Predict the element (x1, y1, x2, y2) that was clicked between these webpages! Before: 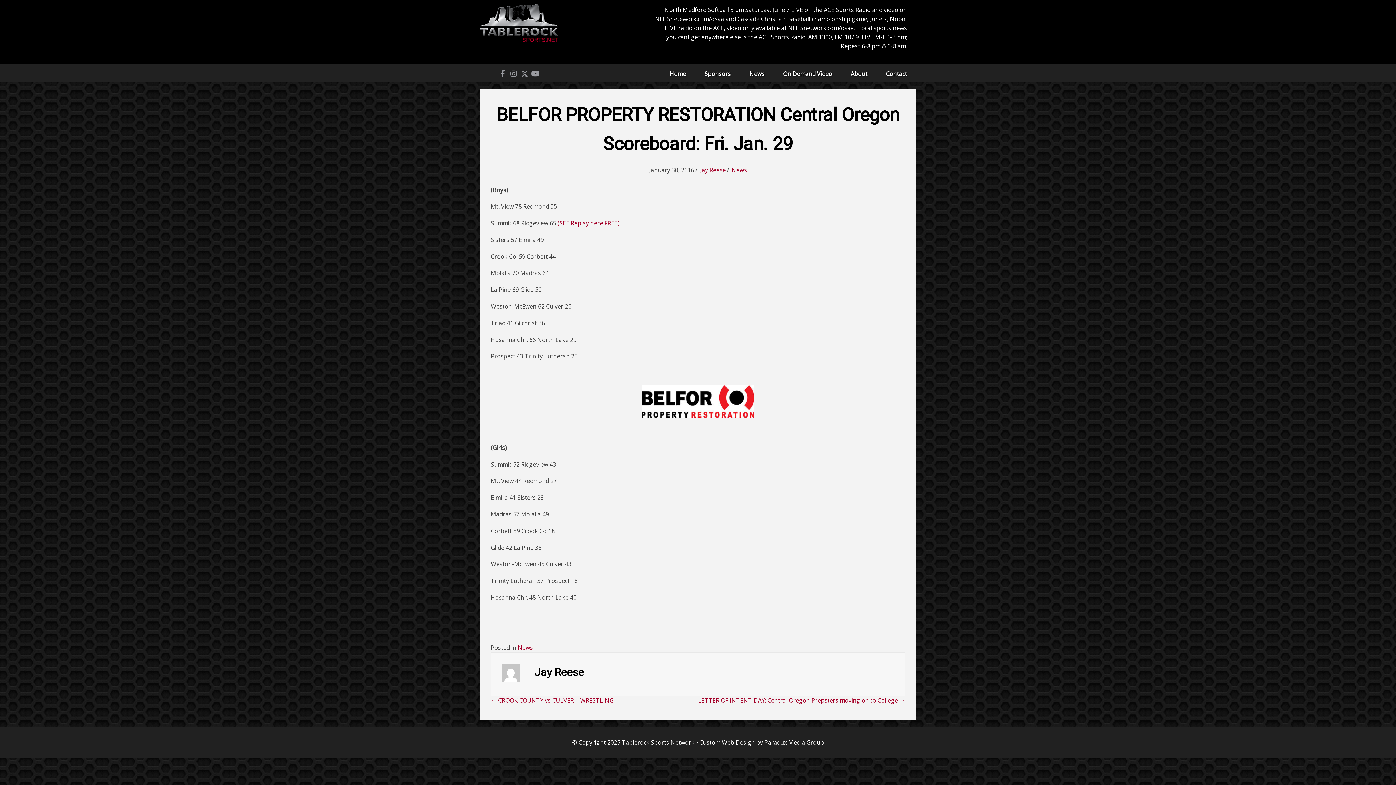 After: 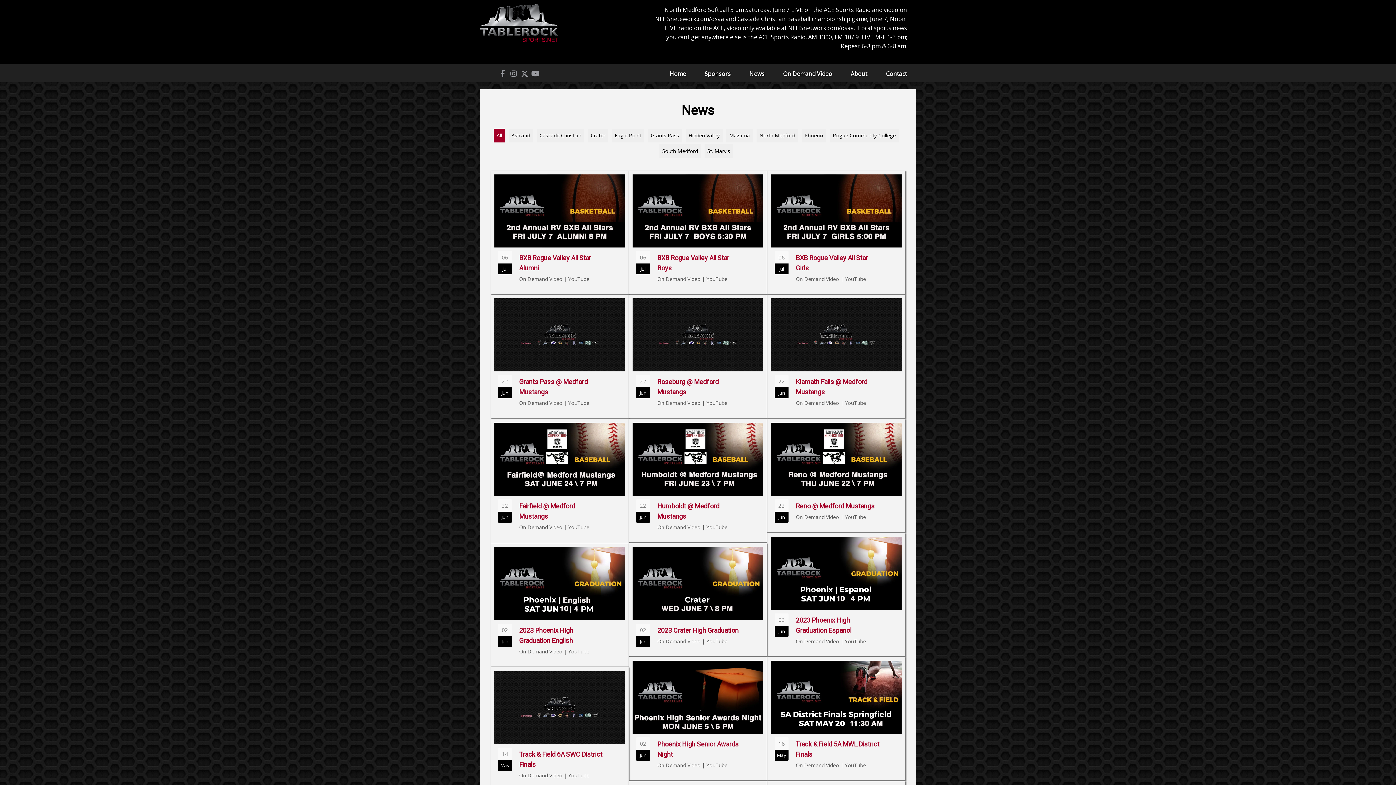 Action: bbox: (517, 644, 533, 652) label: News